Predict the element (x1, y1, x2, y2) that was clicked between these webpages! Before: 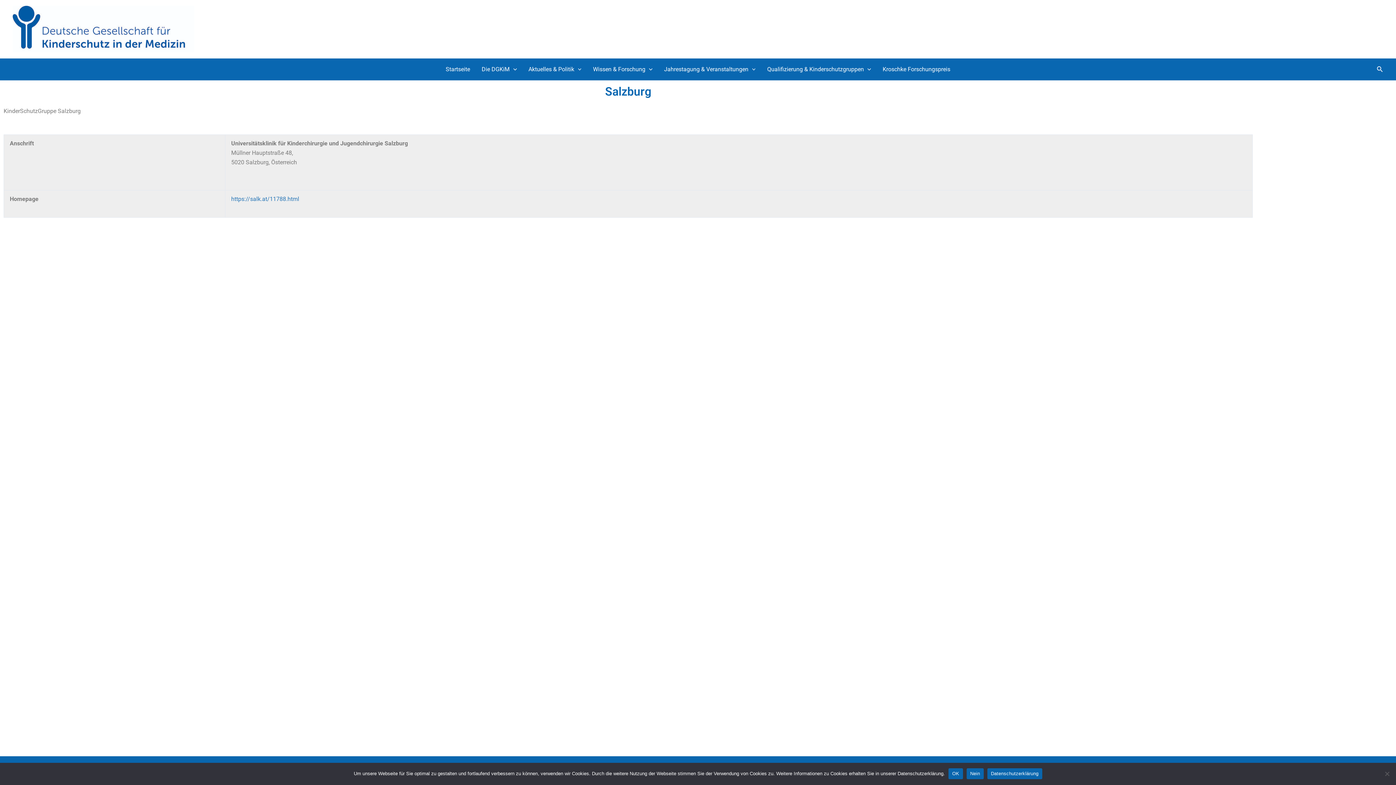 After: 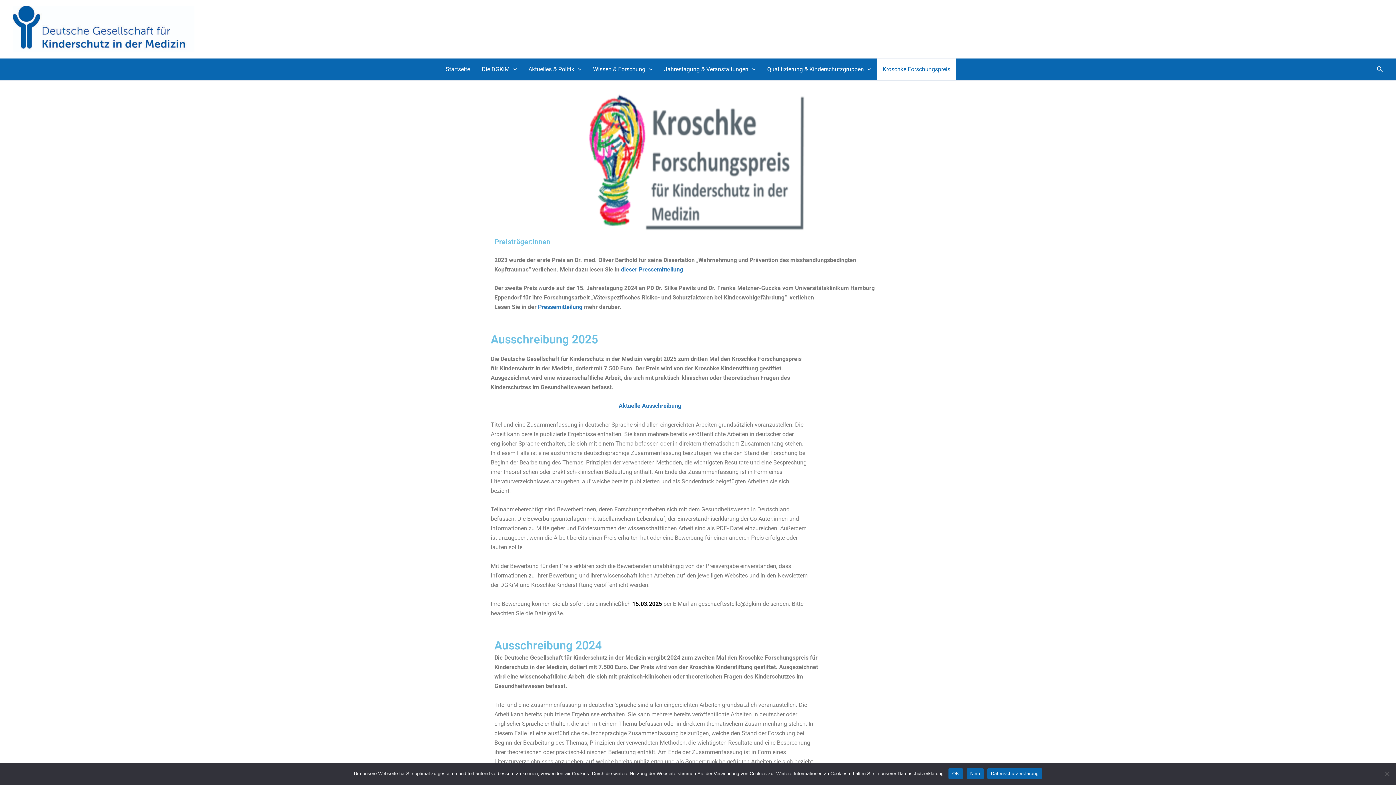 Action: bbox: (877, 58, 956, 80) label: Kroschke Forschungspreis